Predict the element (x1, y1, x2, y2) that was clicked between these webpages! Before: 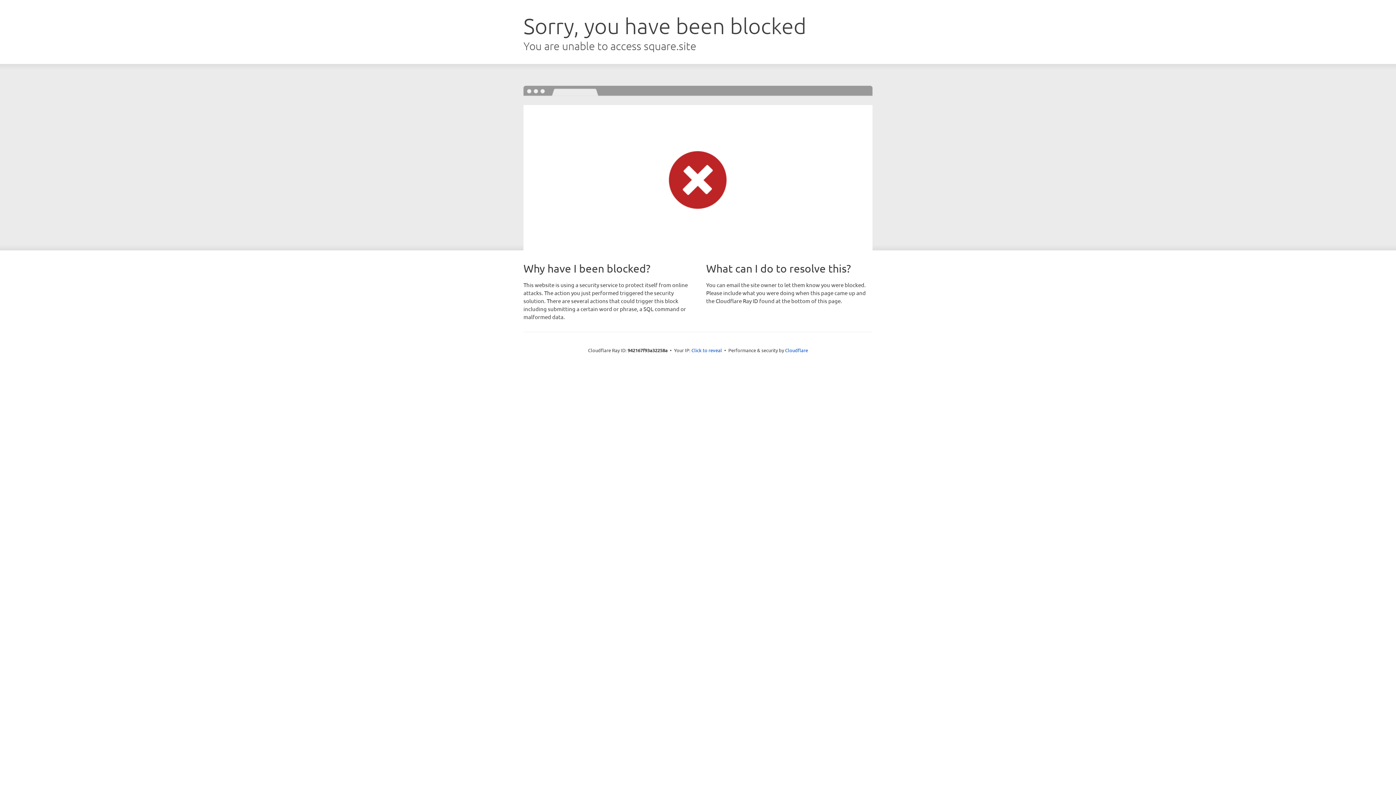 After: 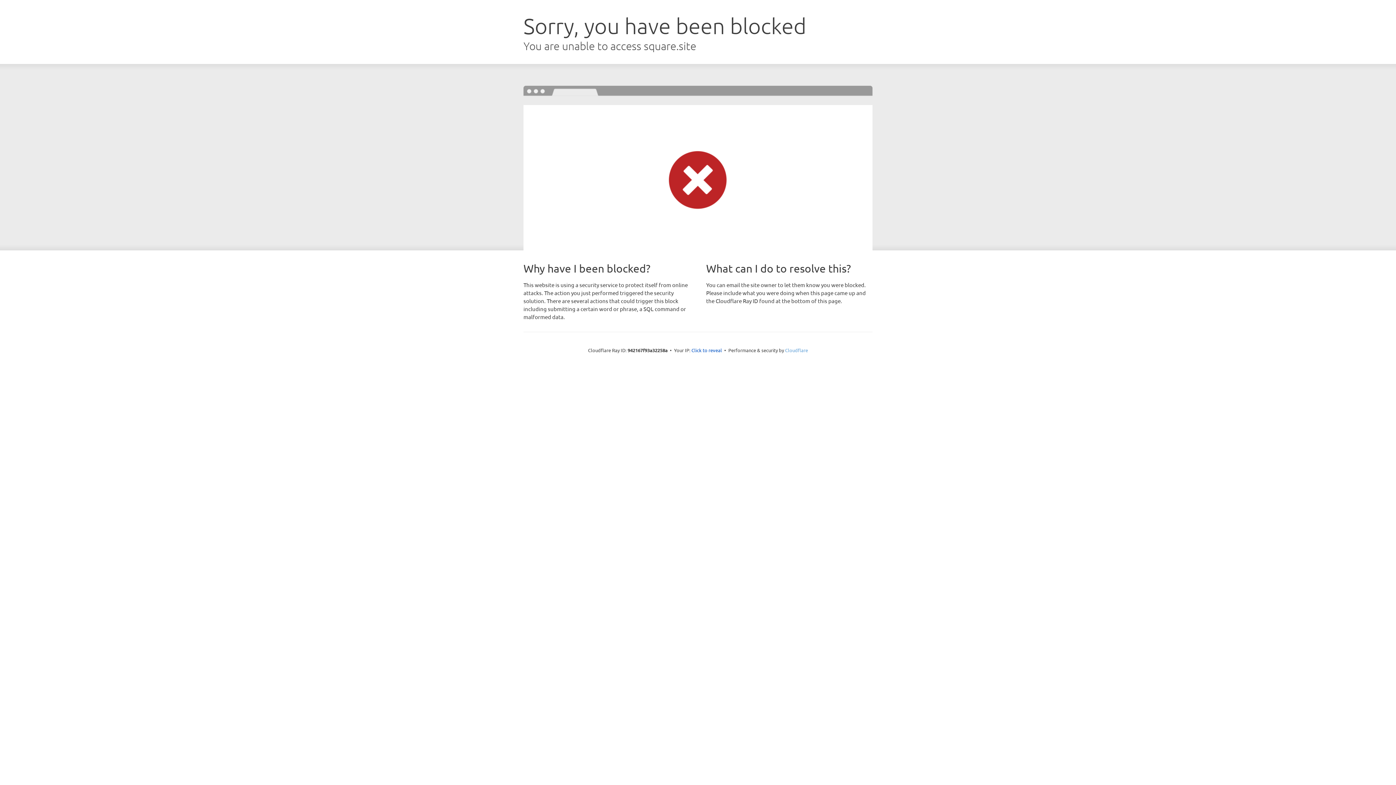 Action: bbox: (785, 347, 808, 353) label: Cloudflare